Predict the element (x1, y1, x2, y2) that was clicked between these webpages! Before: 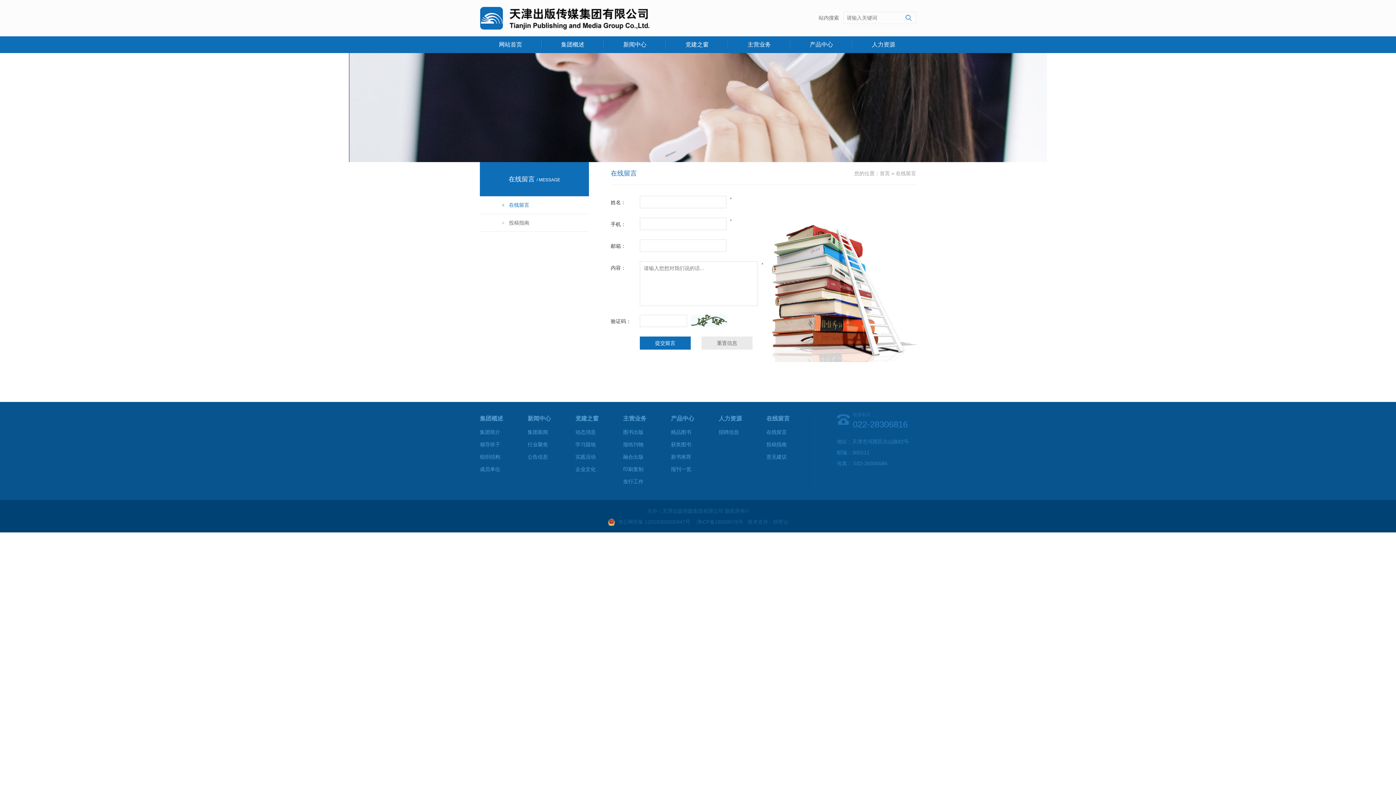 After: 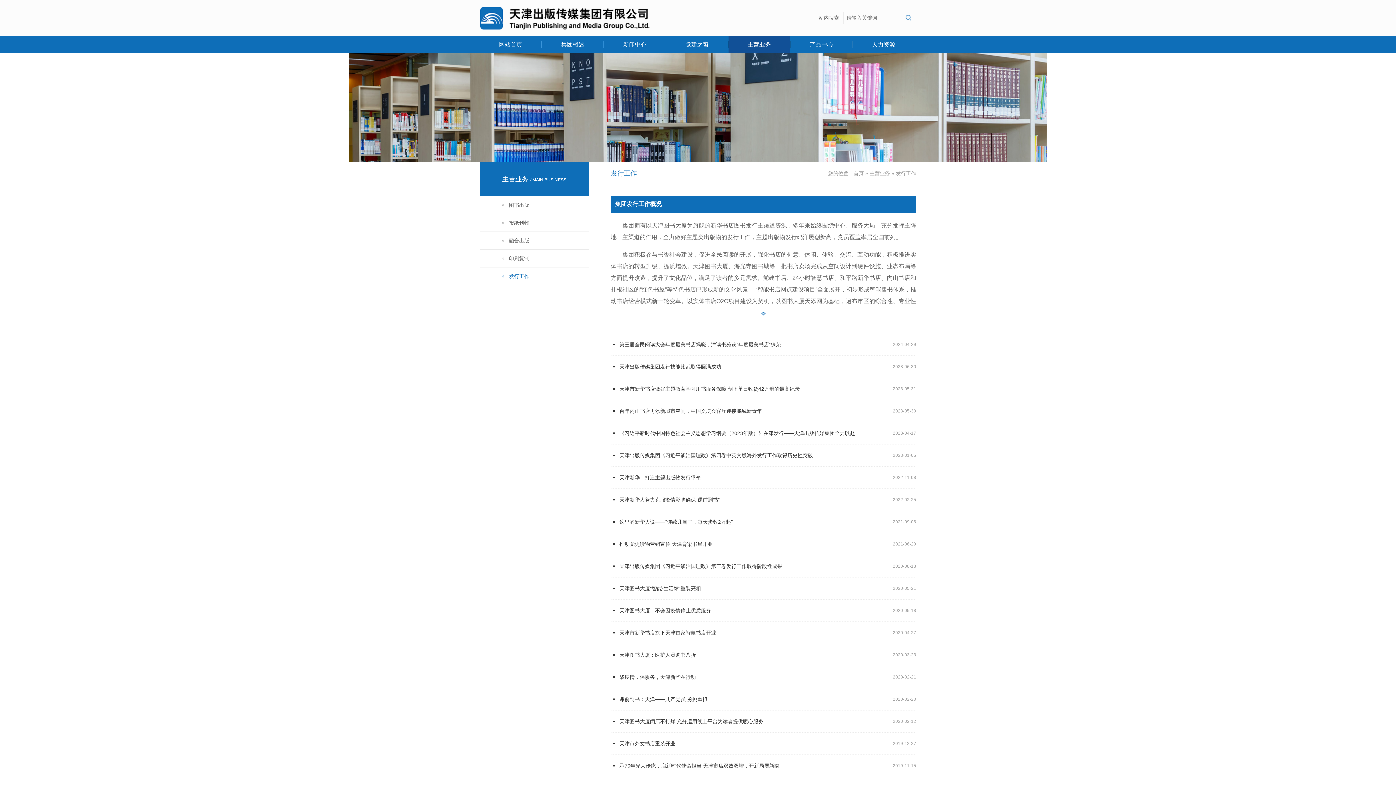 Action: label: 发行工作 bbox: (623, 475, 671, 488)